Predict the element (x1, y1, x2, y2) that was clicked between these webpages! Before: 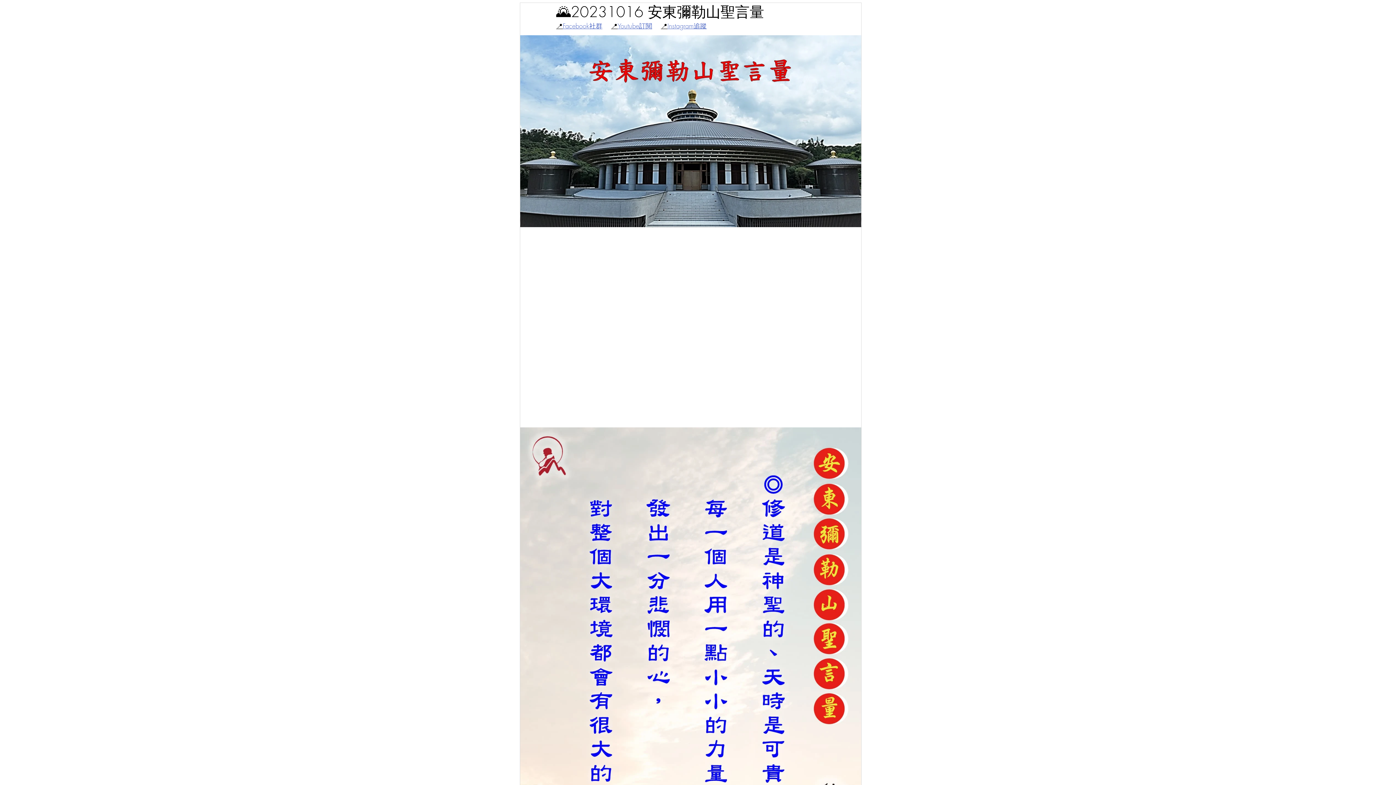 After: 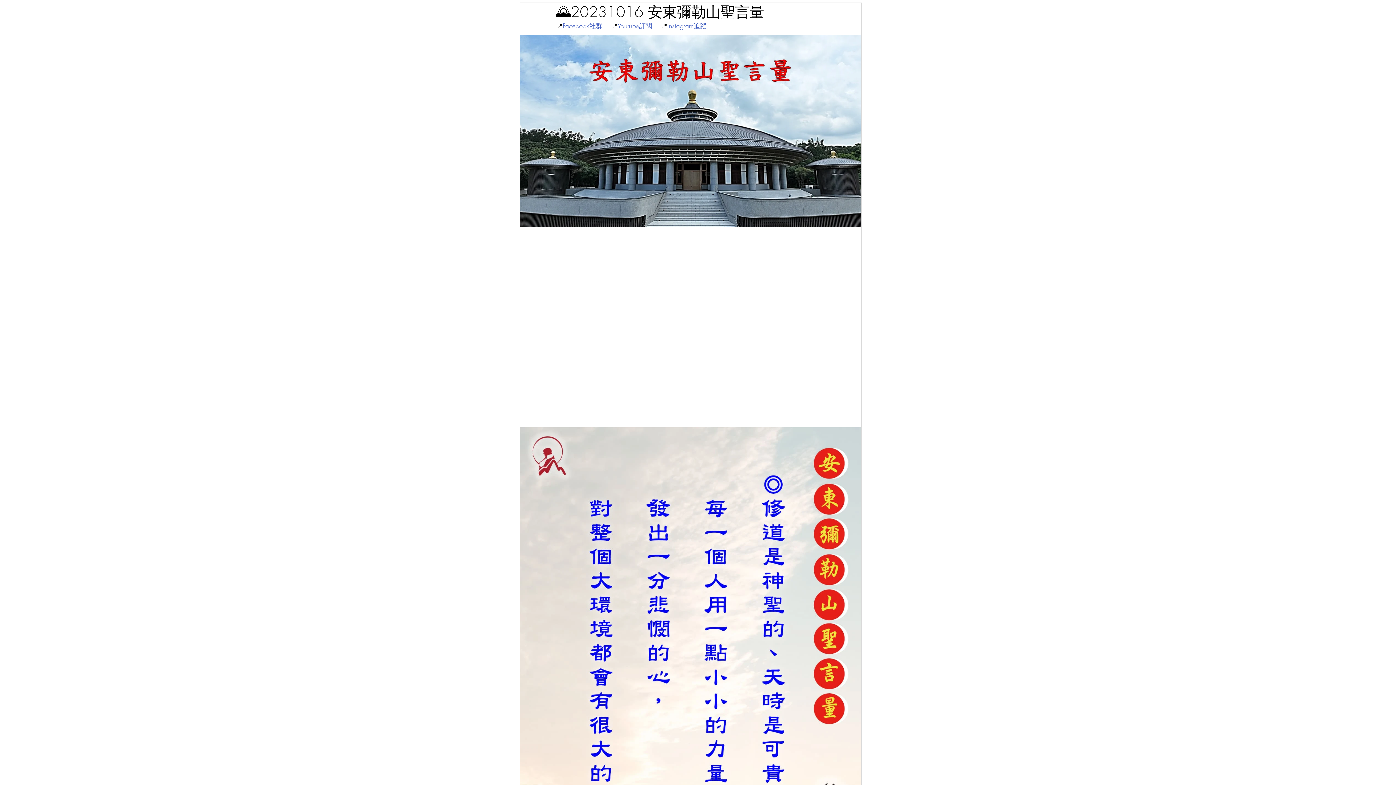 Action: label: Youtube訂閱 bbox: (617, 21, 652, 30)